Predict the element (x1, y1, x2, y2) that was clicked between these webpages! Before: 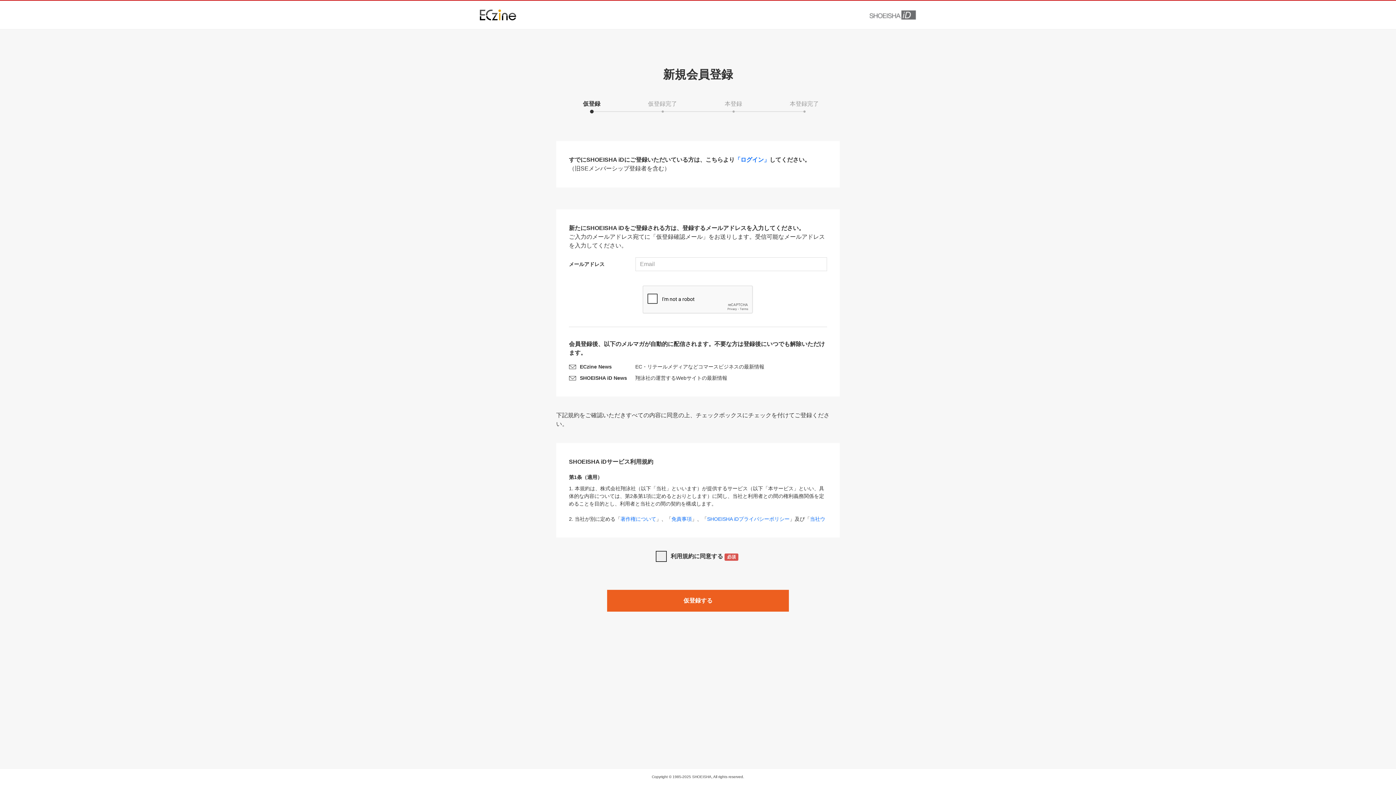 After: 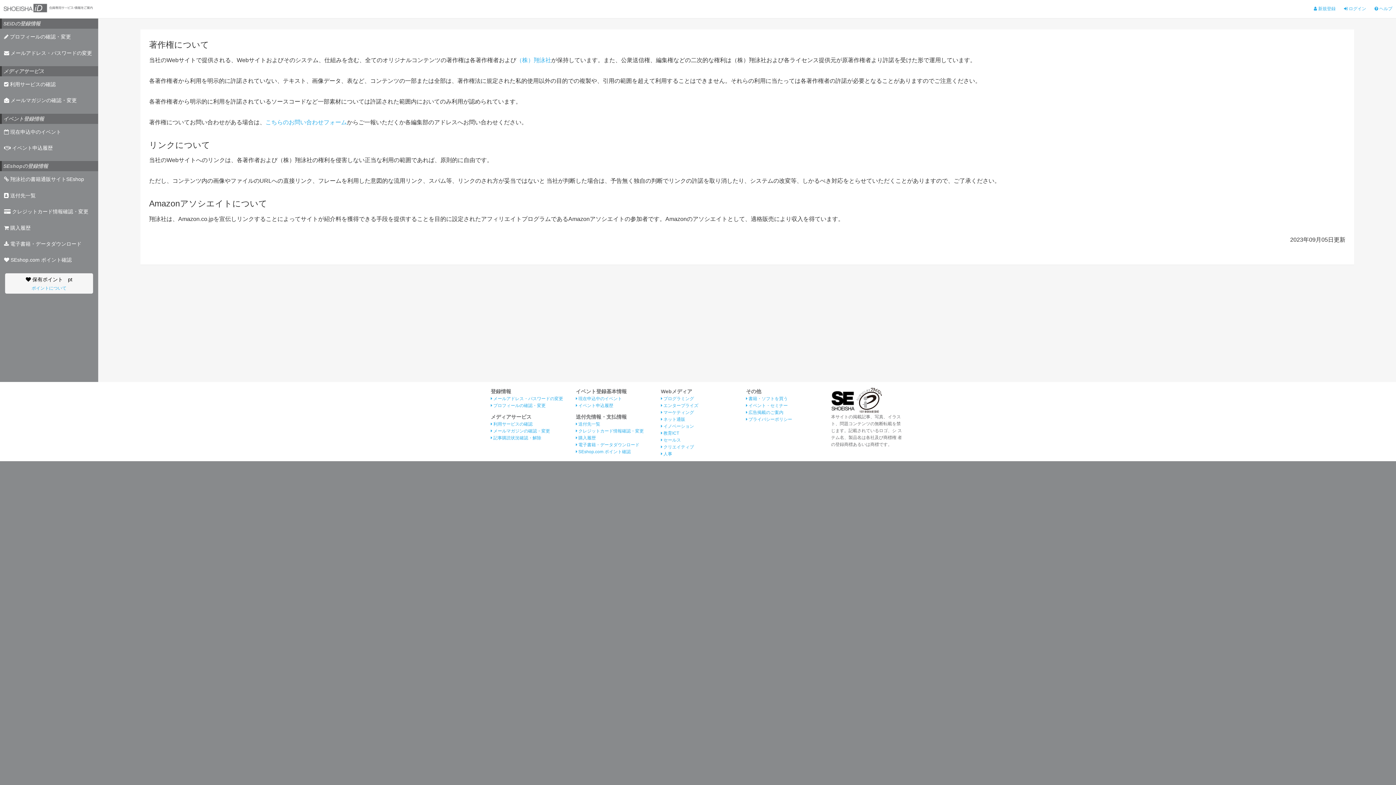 Action: label: 著作権について bbox: (620, 516, 656, 522)